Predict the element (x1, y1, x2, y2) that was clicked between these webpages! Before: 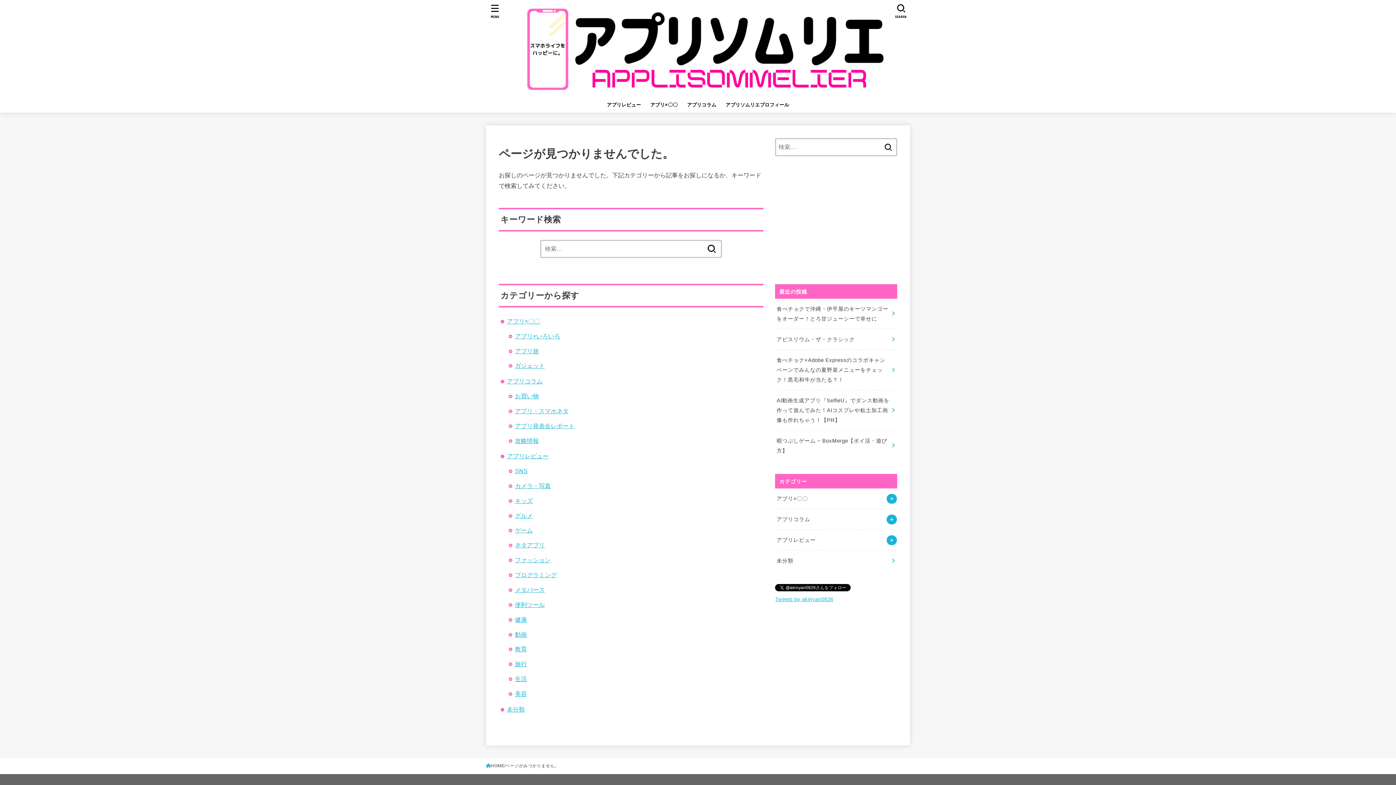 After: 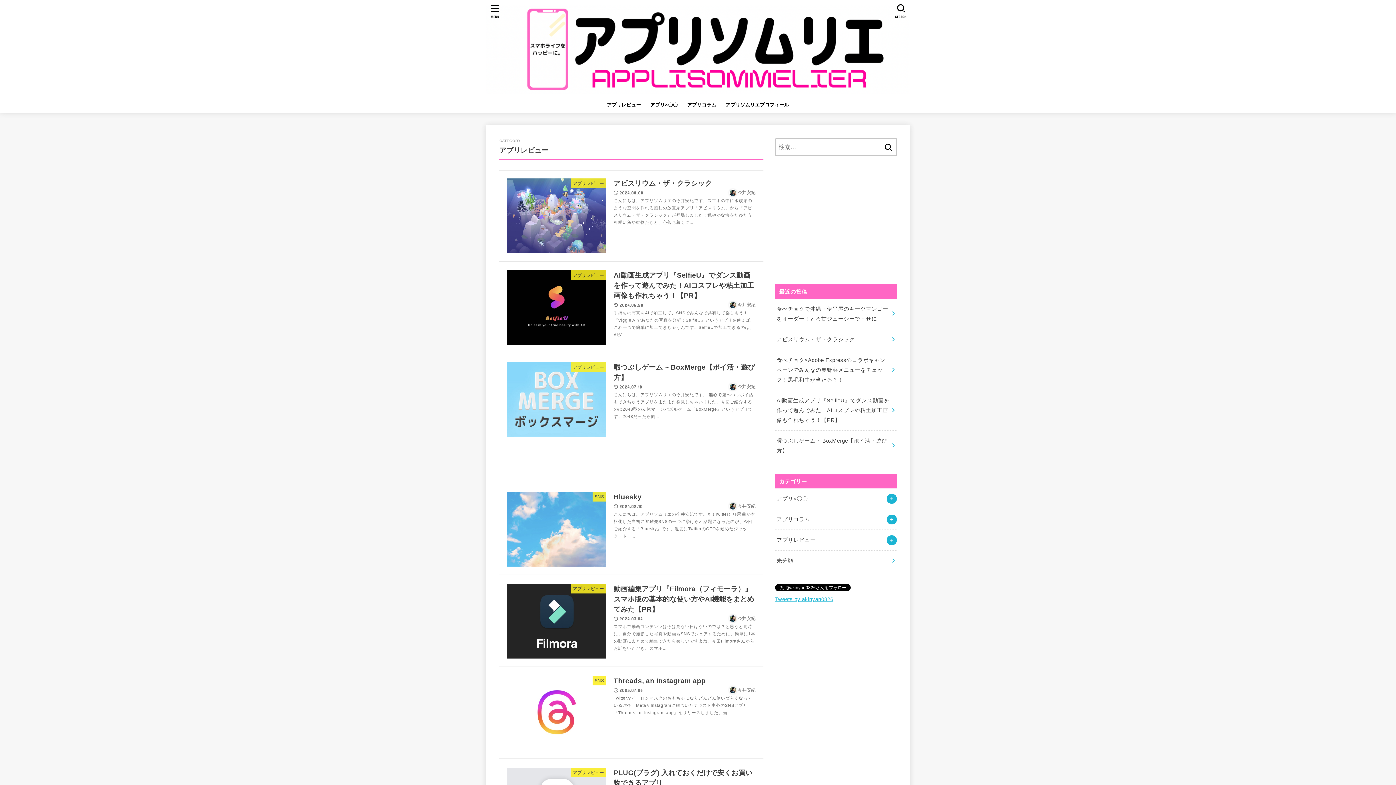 Action: bbox: (775, 530, 897, 550) label: アプリレビュー